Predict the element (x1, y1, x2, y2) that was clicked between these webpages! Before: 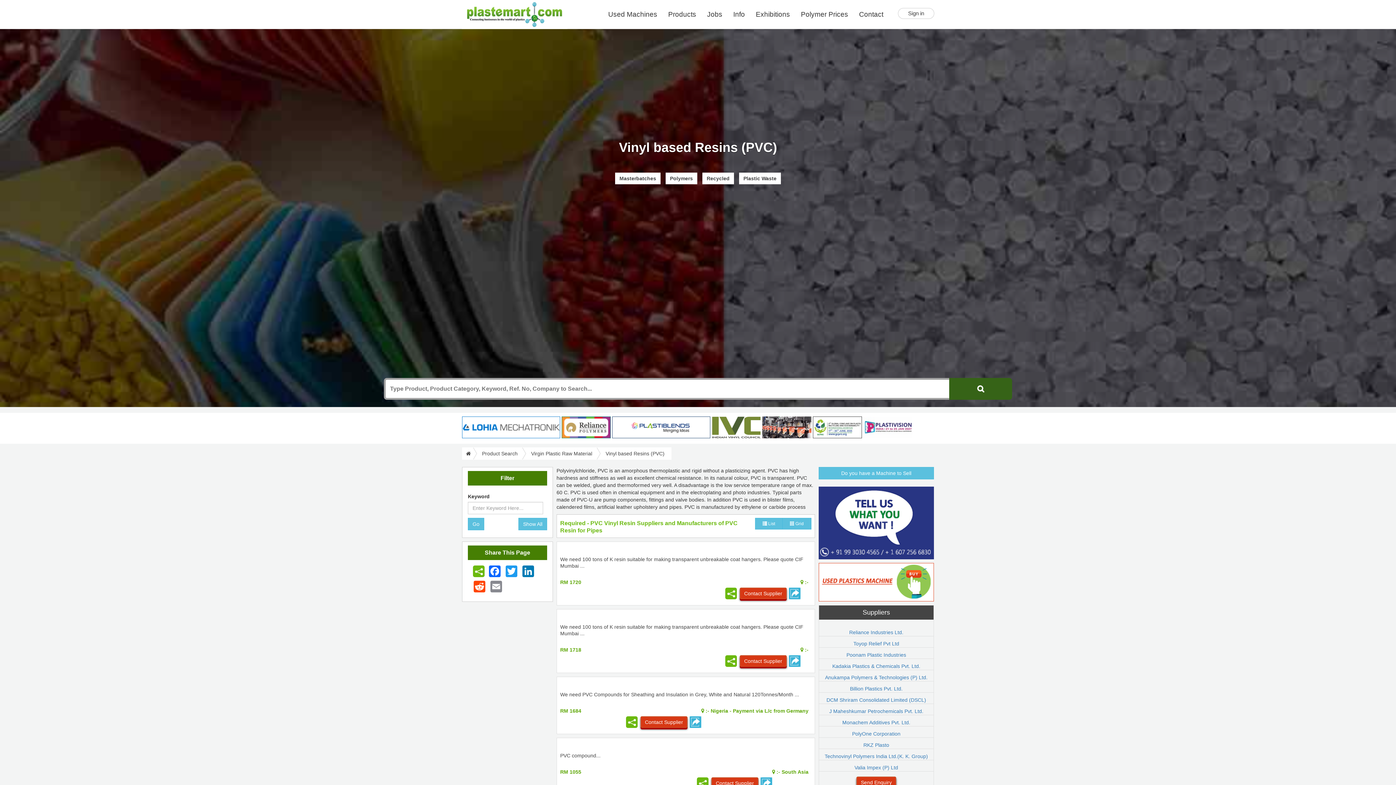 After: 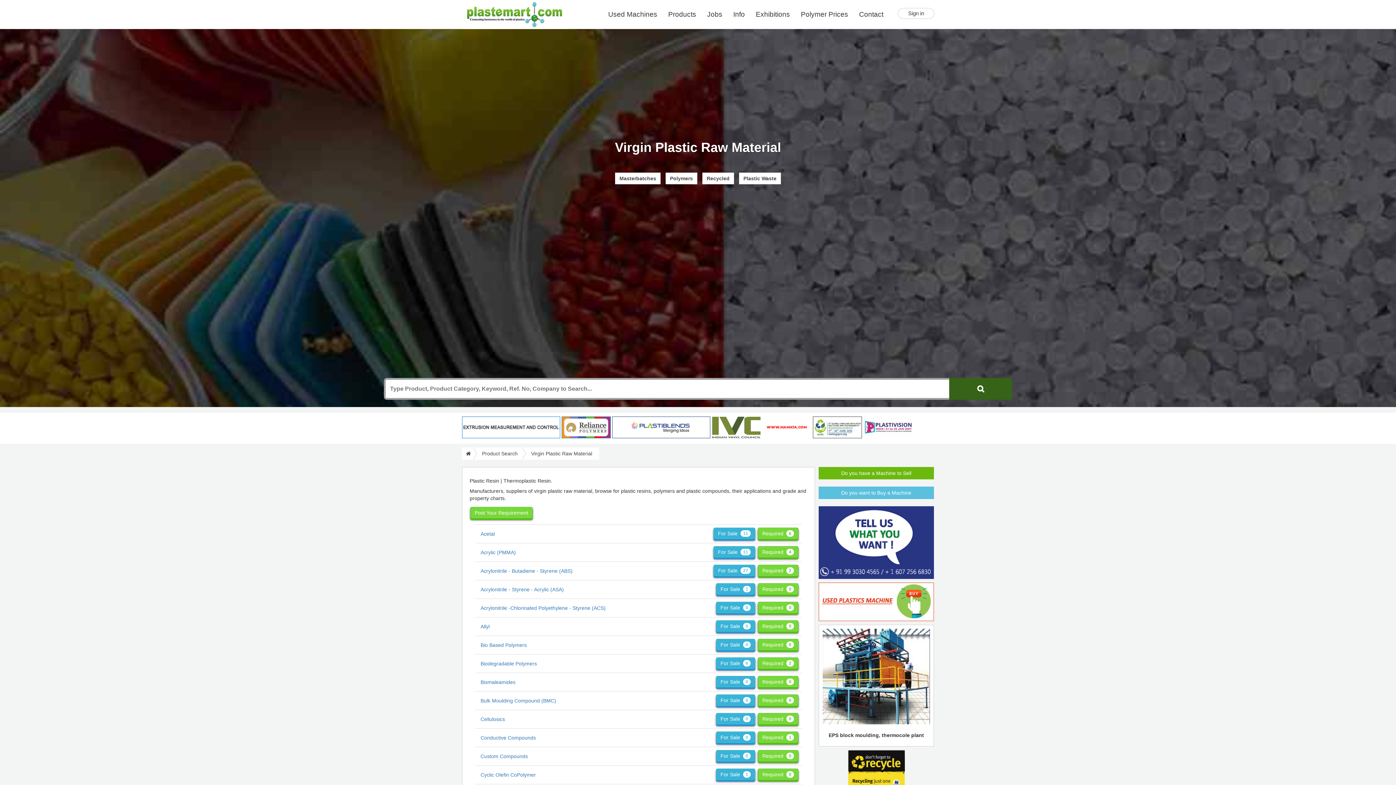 Action: label: Virgin Plastic Raw Material bbox: (522, 447, 597, 459)